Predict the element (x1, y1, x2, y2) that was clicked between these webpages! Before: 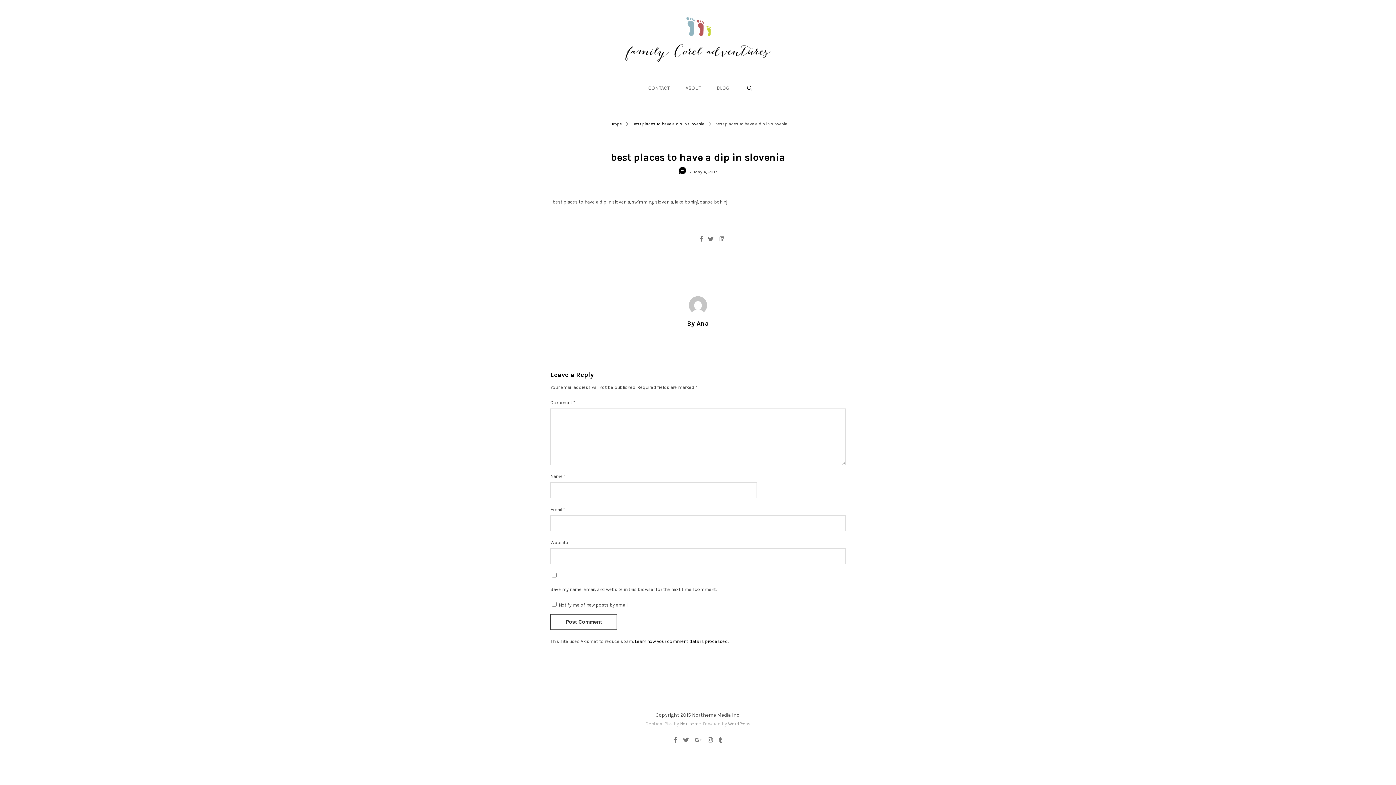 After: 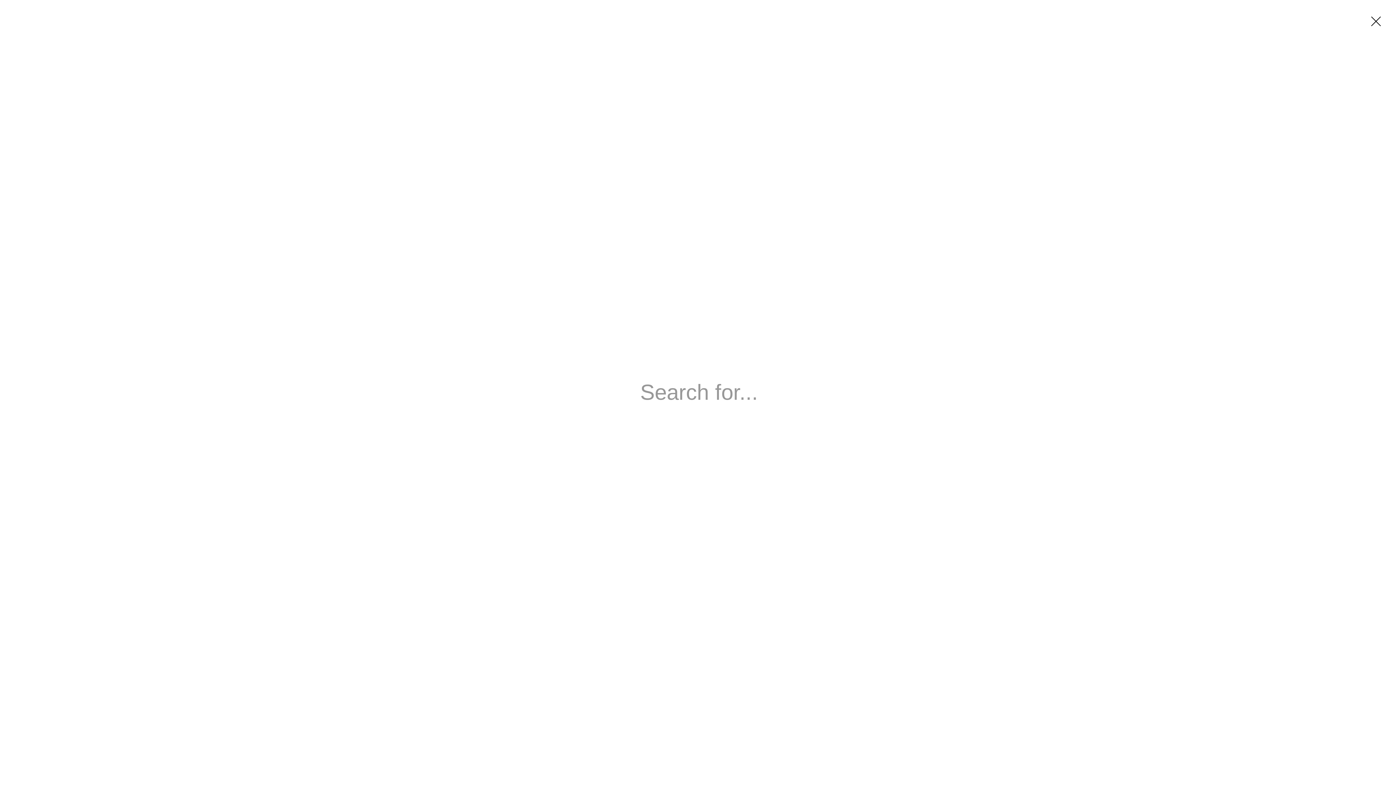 Action: bbox: (746, 85, 752, 90)